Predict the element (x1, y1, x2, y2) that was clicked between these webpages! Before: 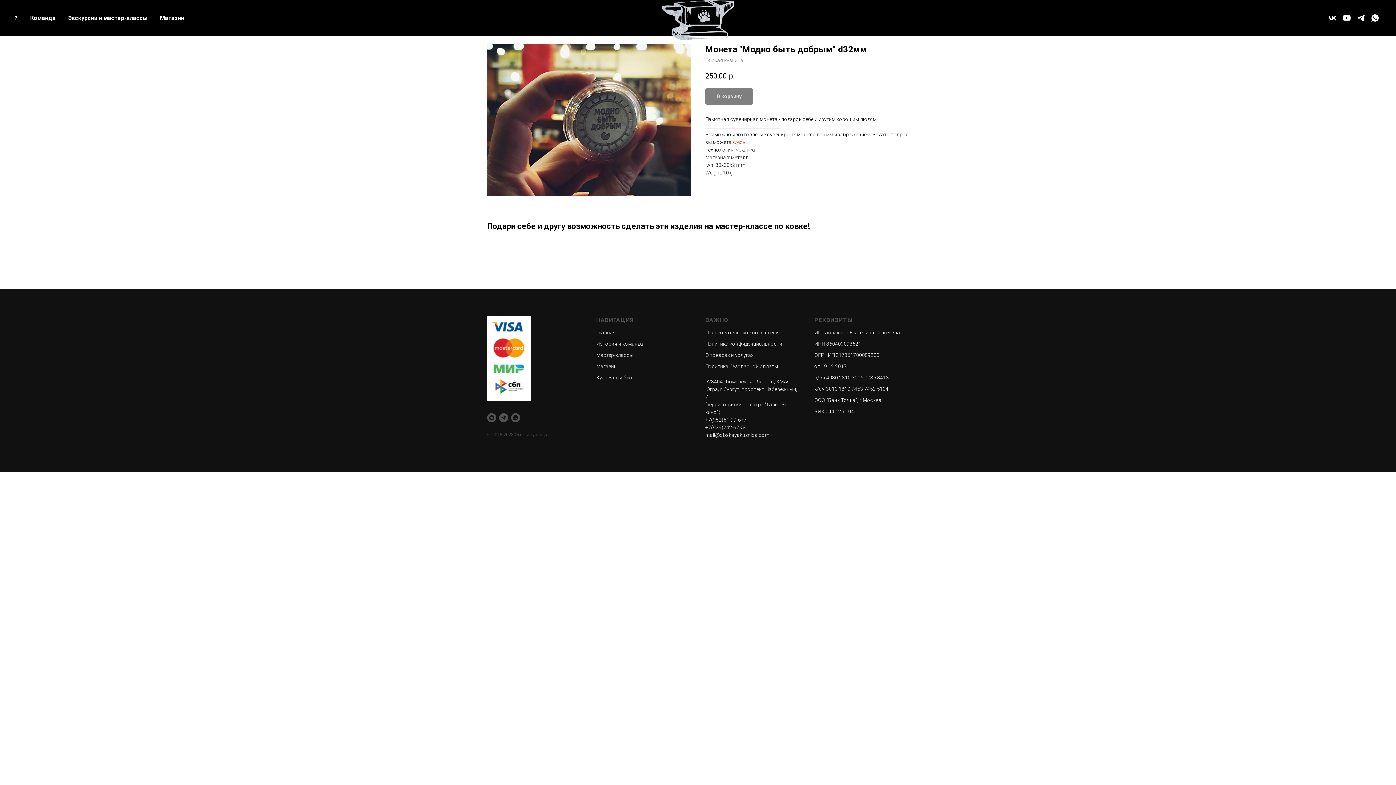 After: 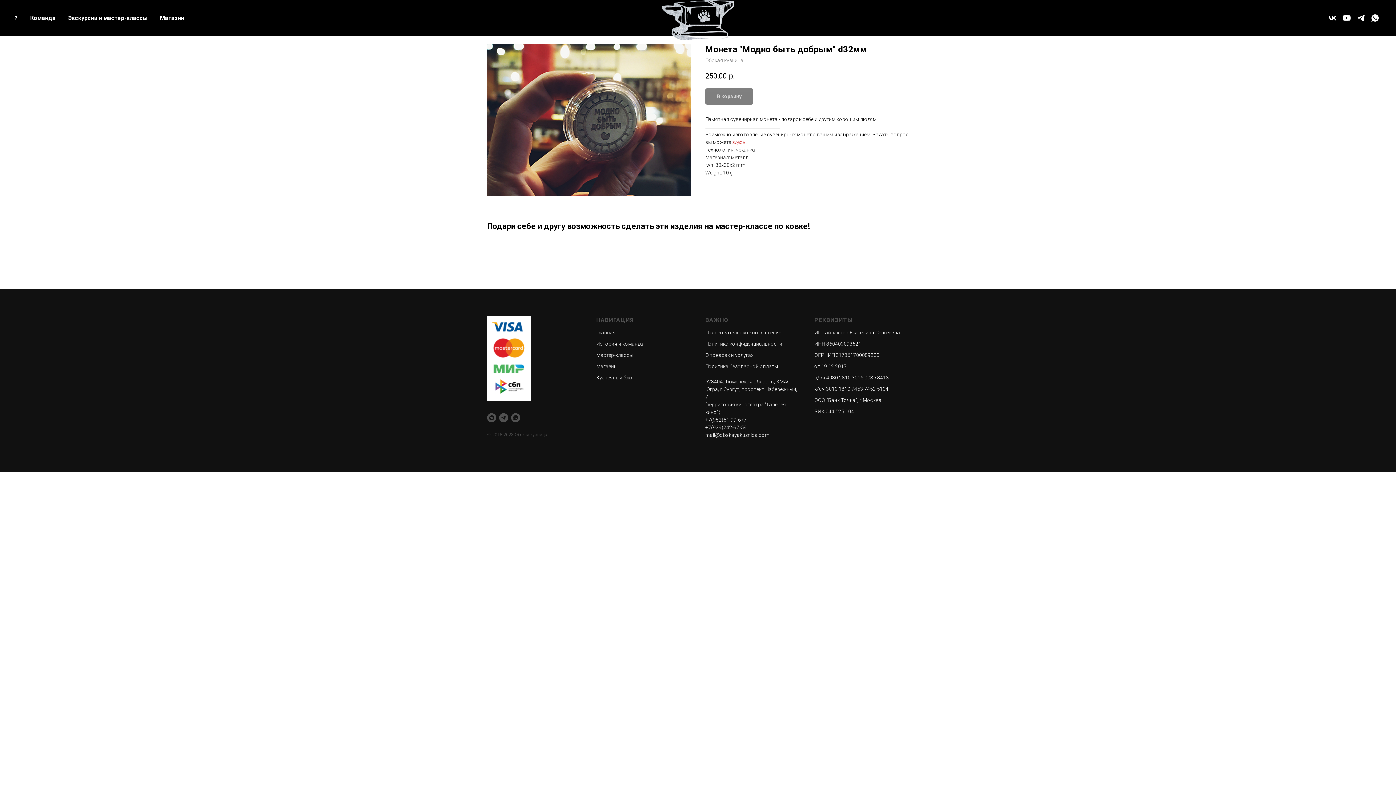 Action: label: telegram bbox: (1356, 13, 1365, 22)